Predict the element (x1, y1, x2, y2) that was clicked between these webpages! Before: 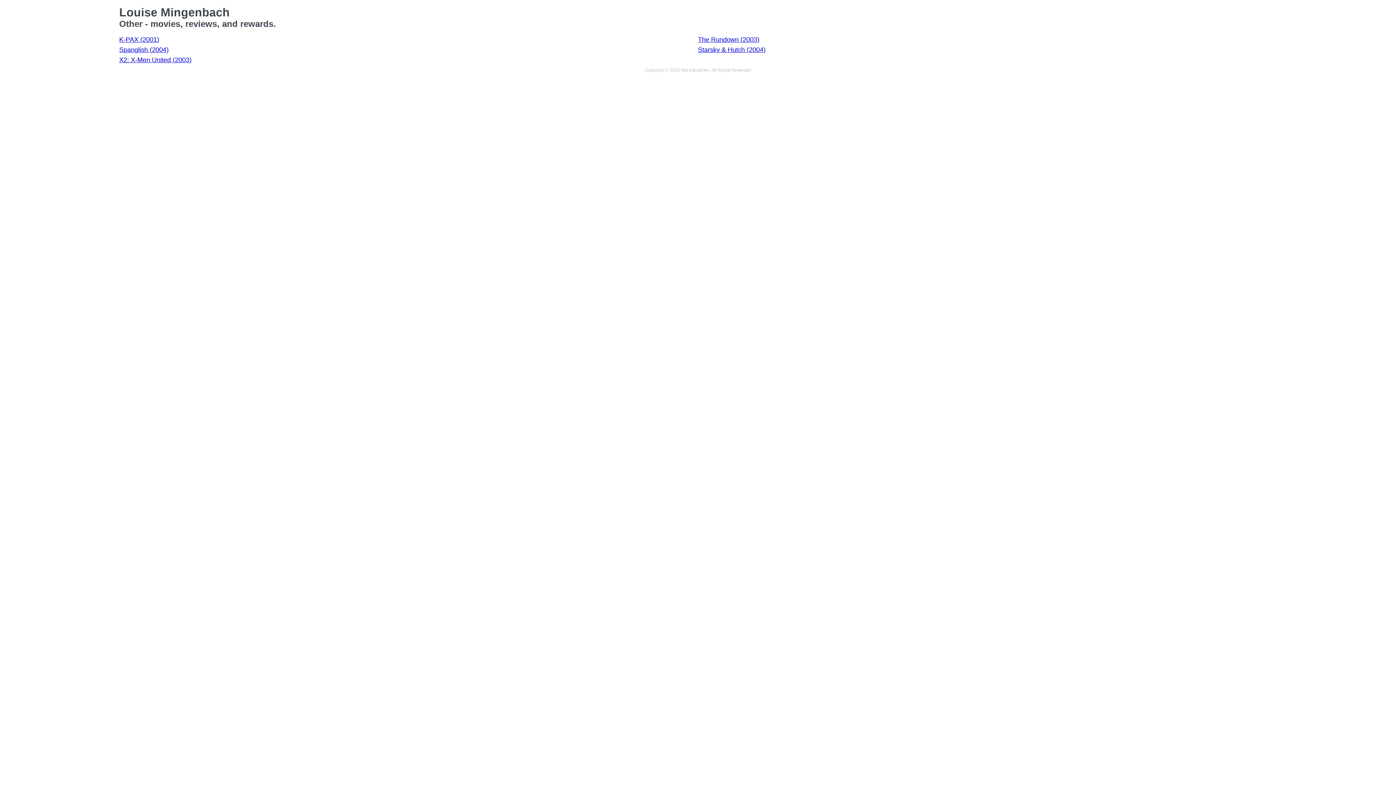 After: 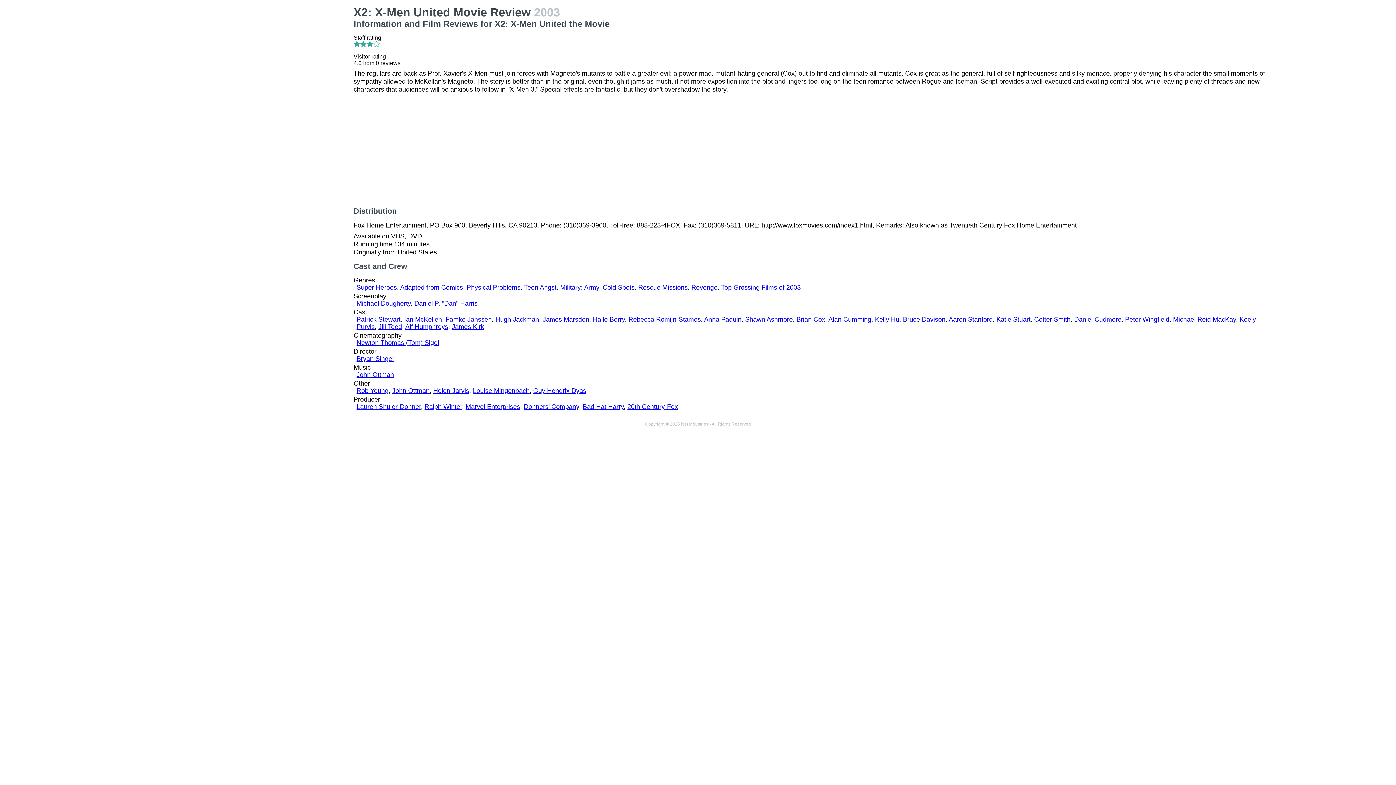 Action: bbox: (119, 56, 191, 63) label: X2: X-Men United (2003)